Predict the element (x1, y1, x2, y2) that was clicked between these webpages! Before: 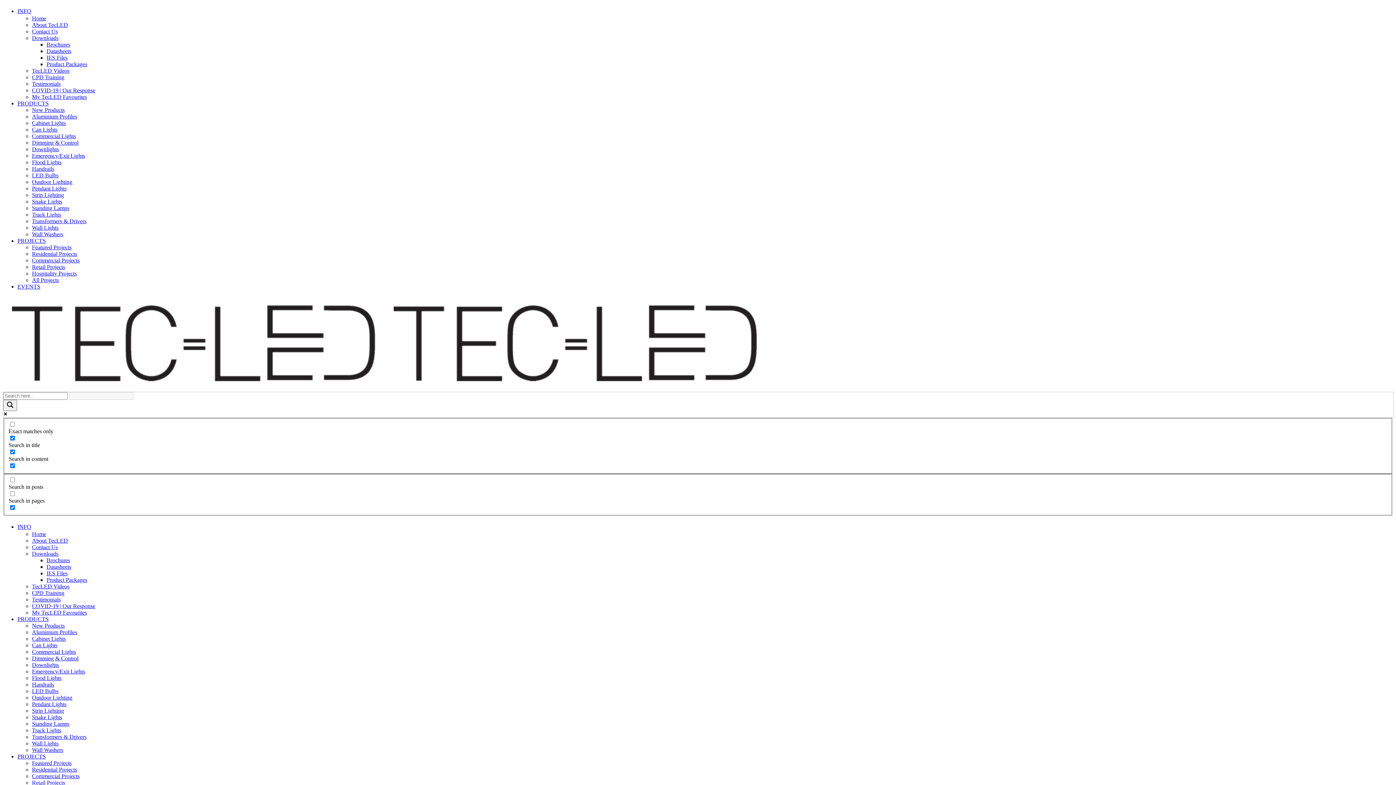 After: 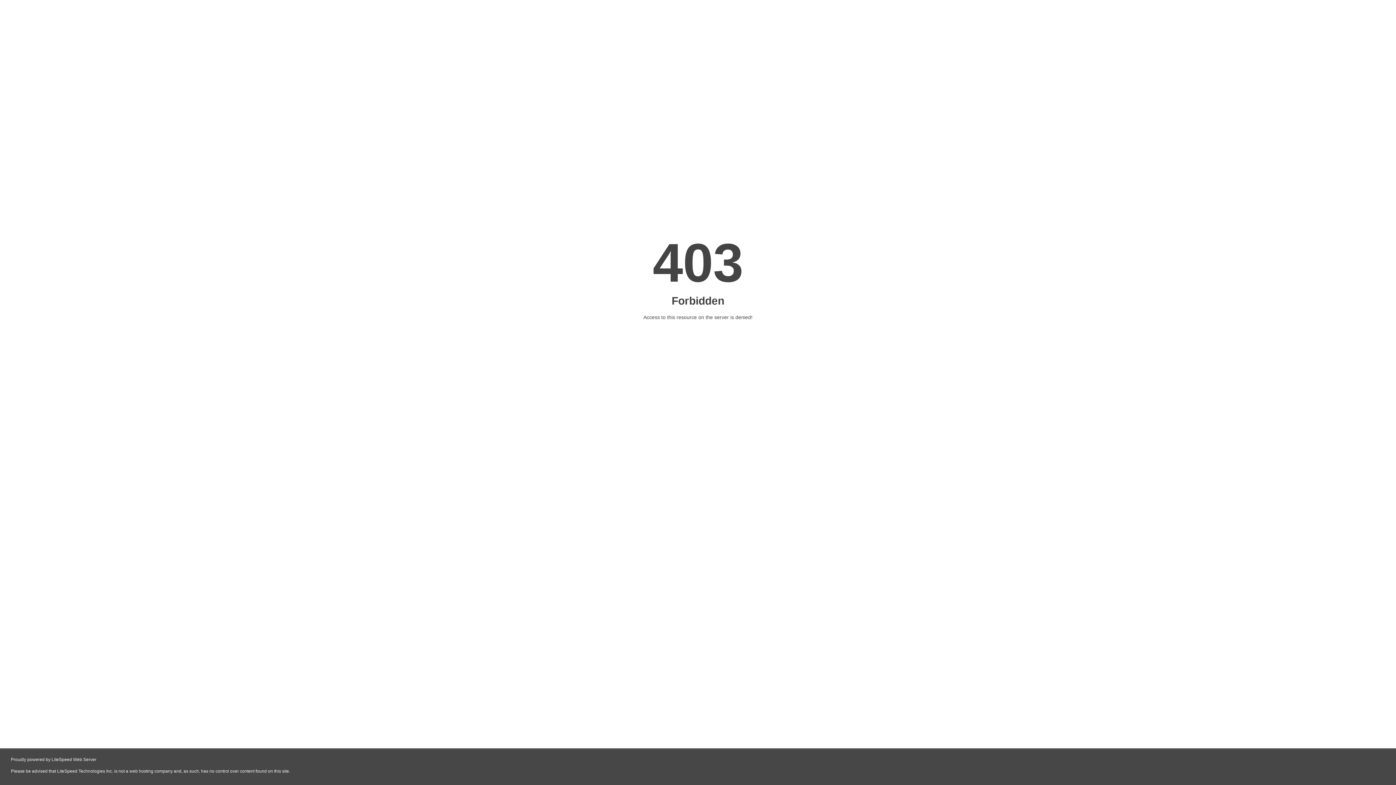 Action: bbox: (46, 570, 67, 576) label: IES Files